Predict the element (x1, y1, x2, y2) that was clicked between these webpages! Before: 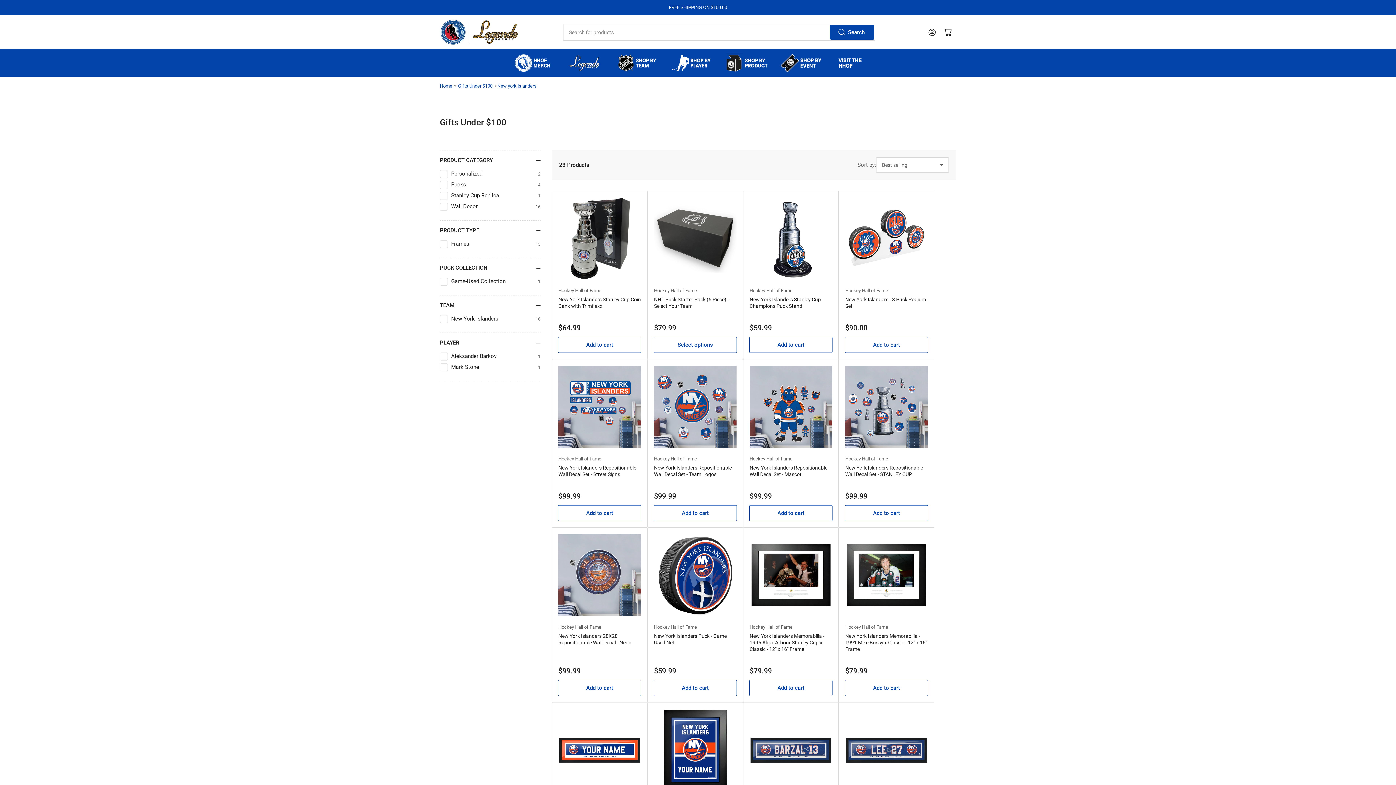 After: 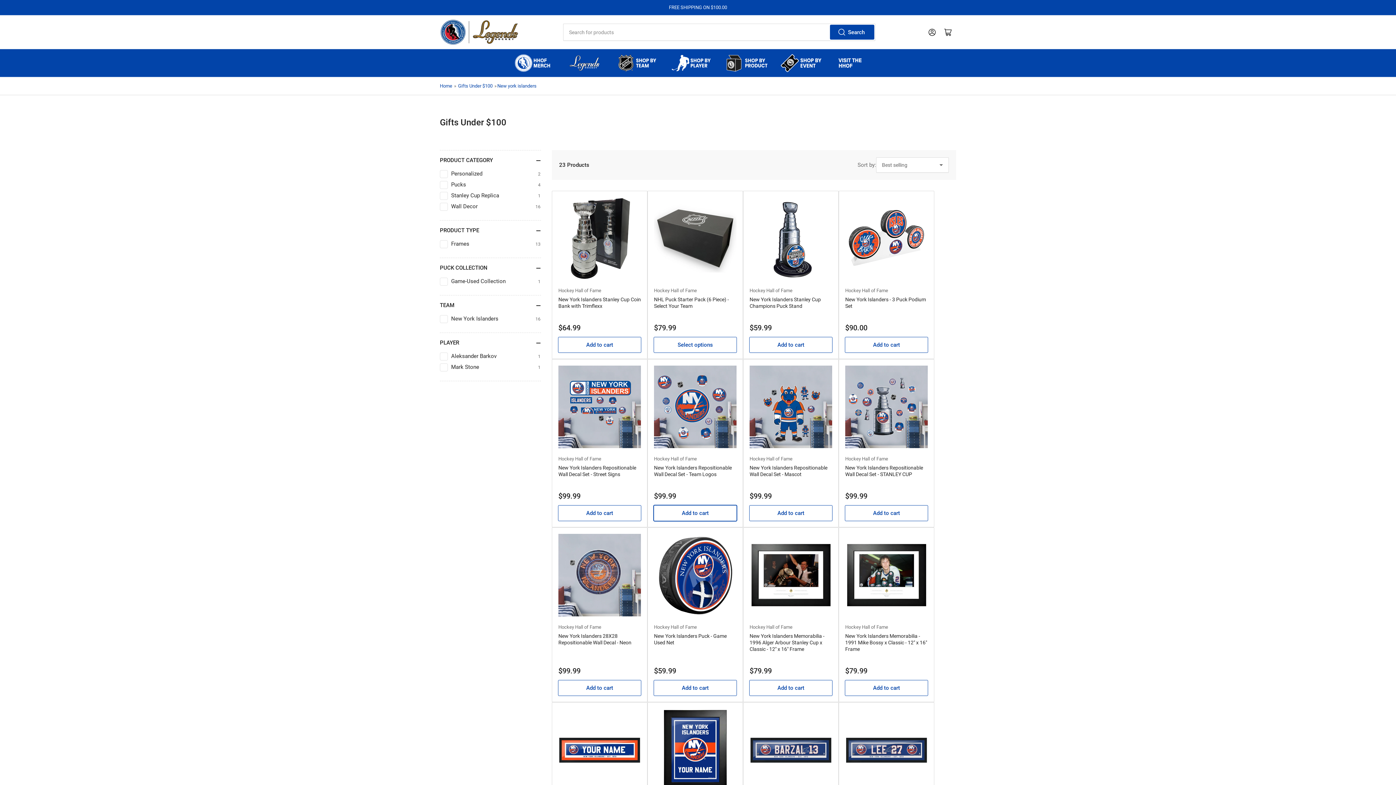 Action: label: Add to cart bbox: (654, 505, 736, 521)